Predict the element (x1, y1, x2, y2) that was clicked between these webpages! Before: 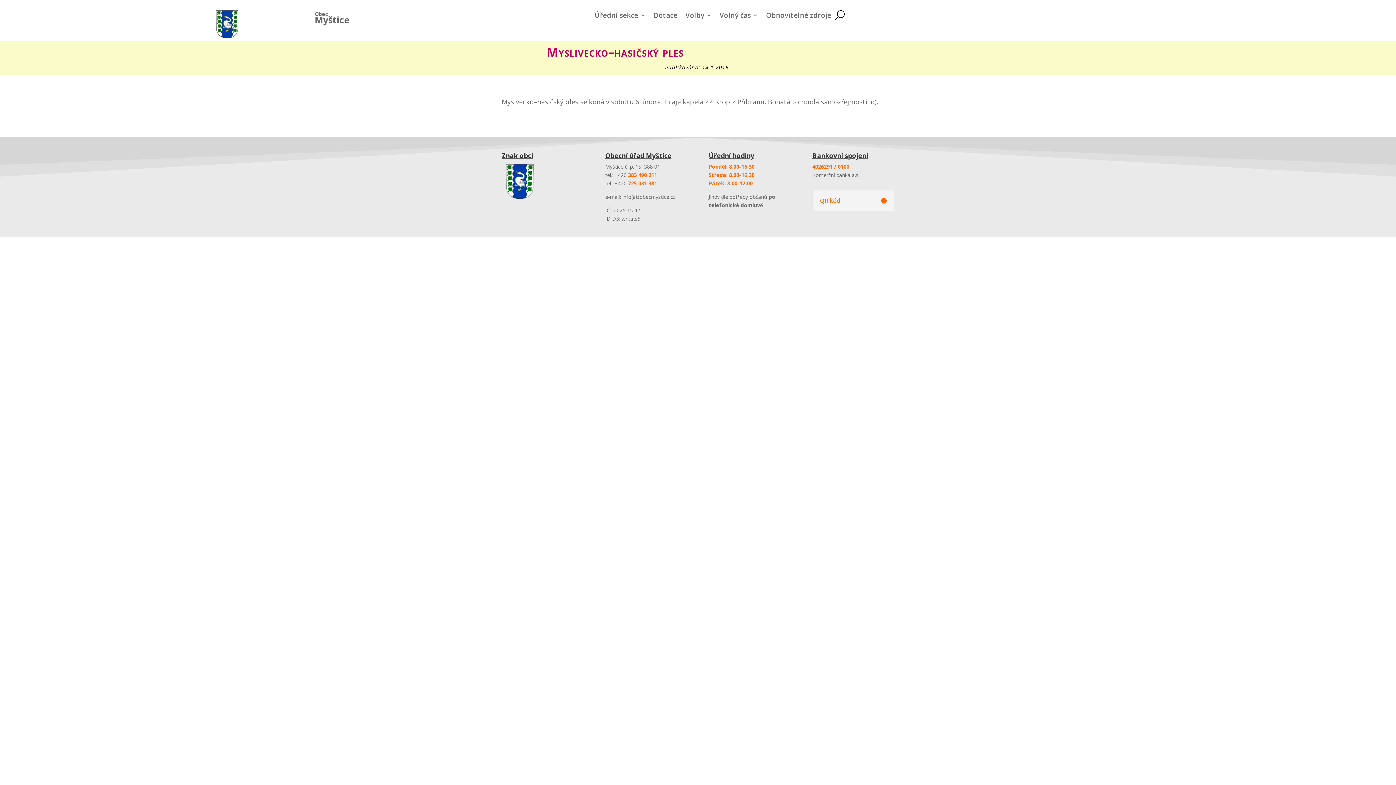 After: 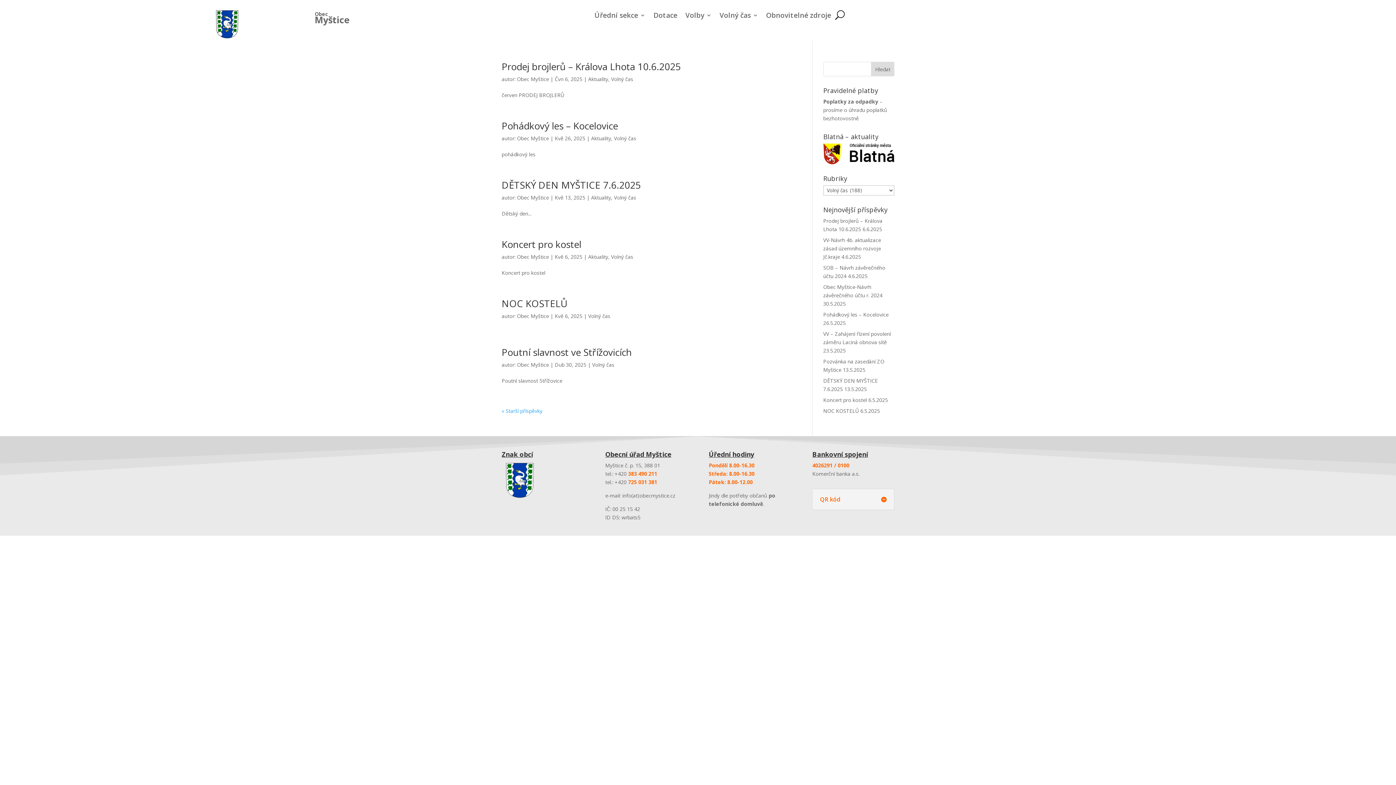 Action: bbox: (719, 12, 758, 20) label: Volný čas